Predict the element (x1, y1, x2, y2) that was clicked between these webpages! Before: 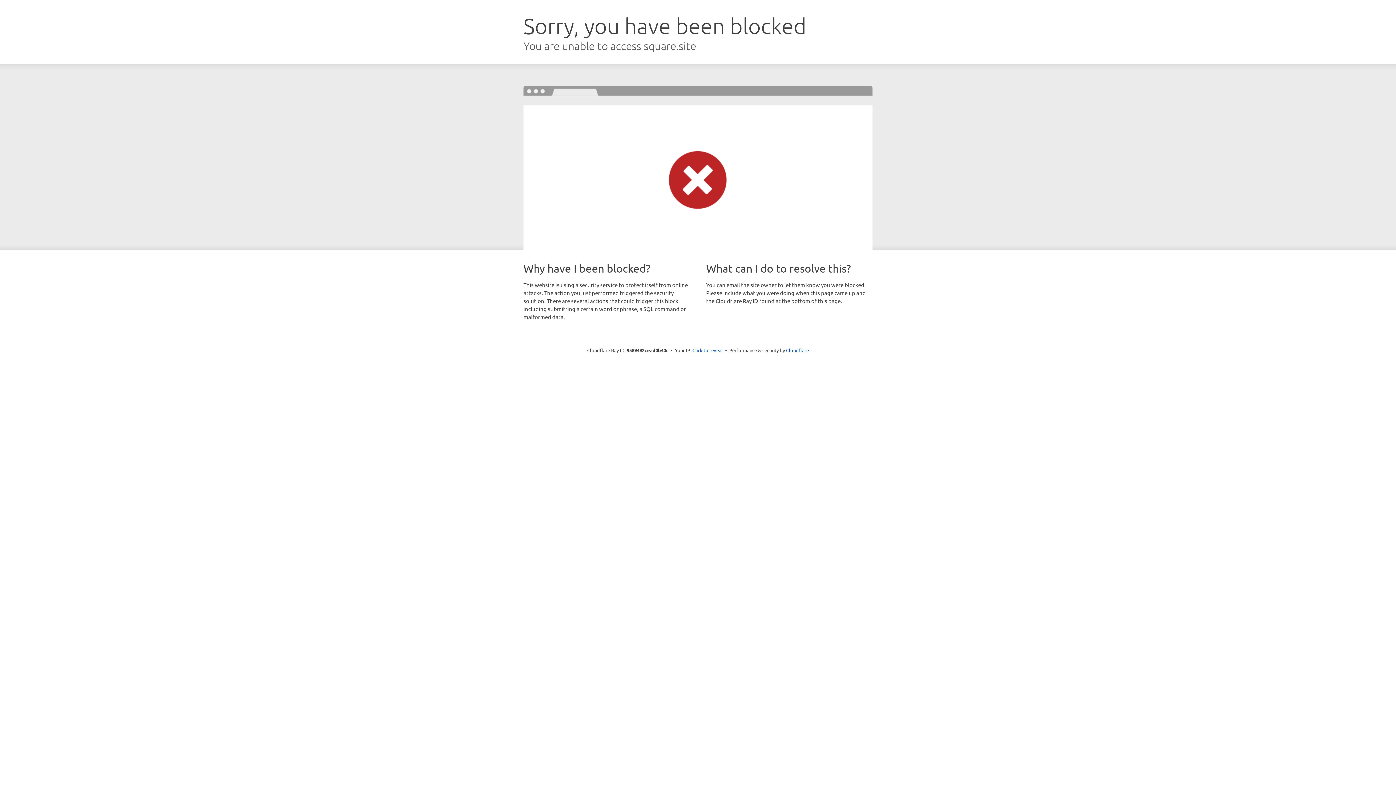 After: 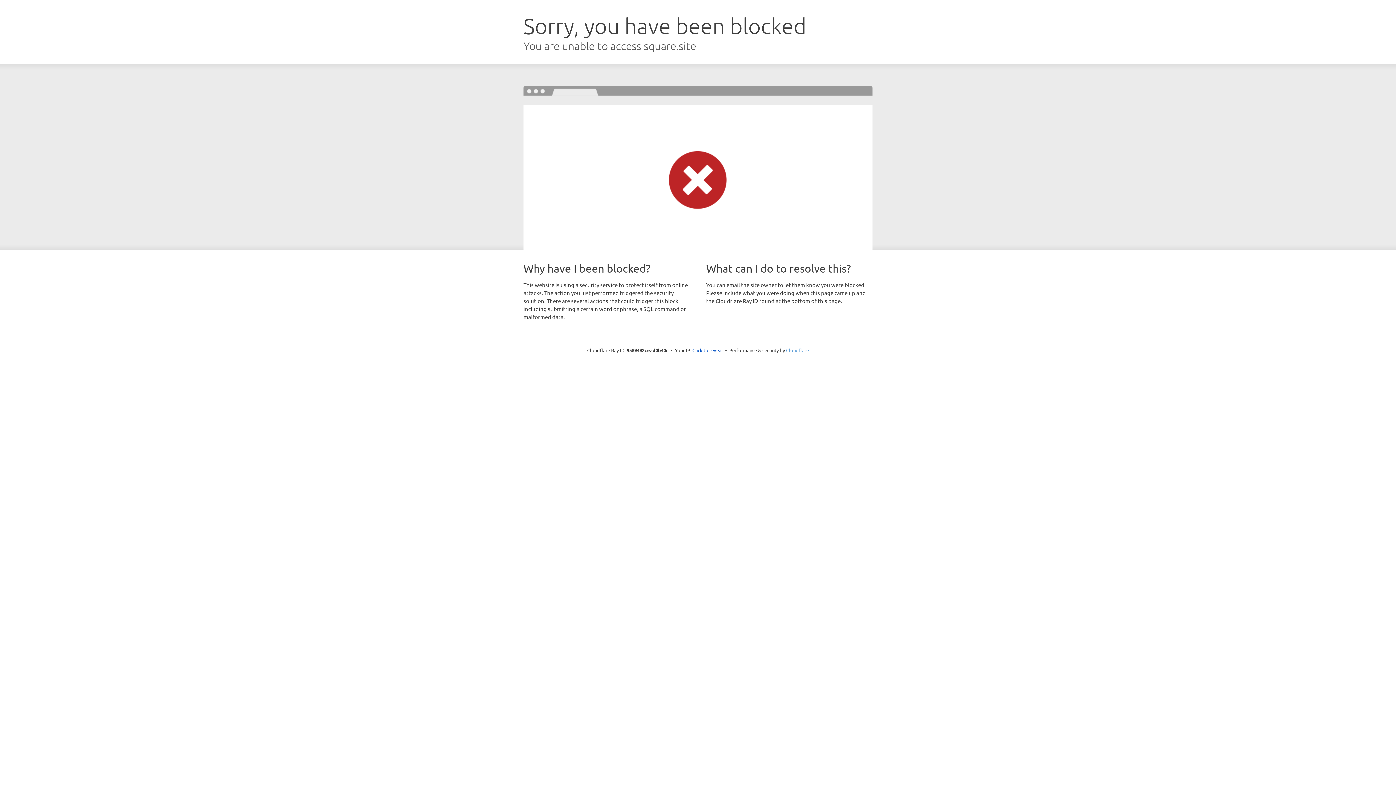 Action: bbox: (786, 347, 809, 353) label: Cloudflare